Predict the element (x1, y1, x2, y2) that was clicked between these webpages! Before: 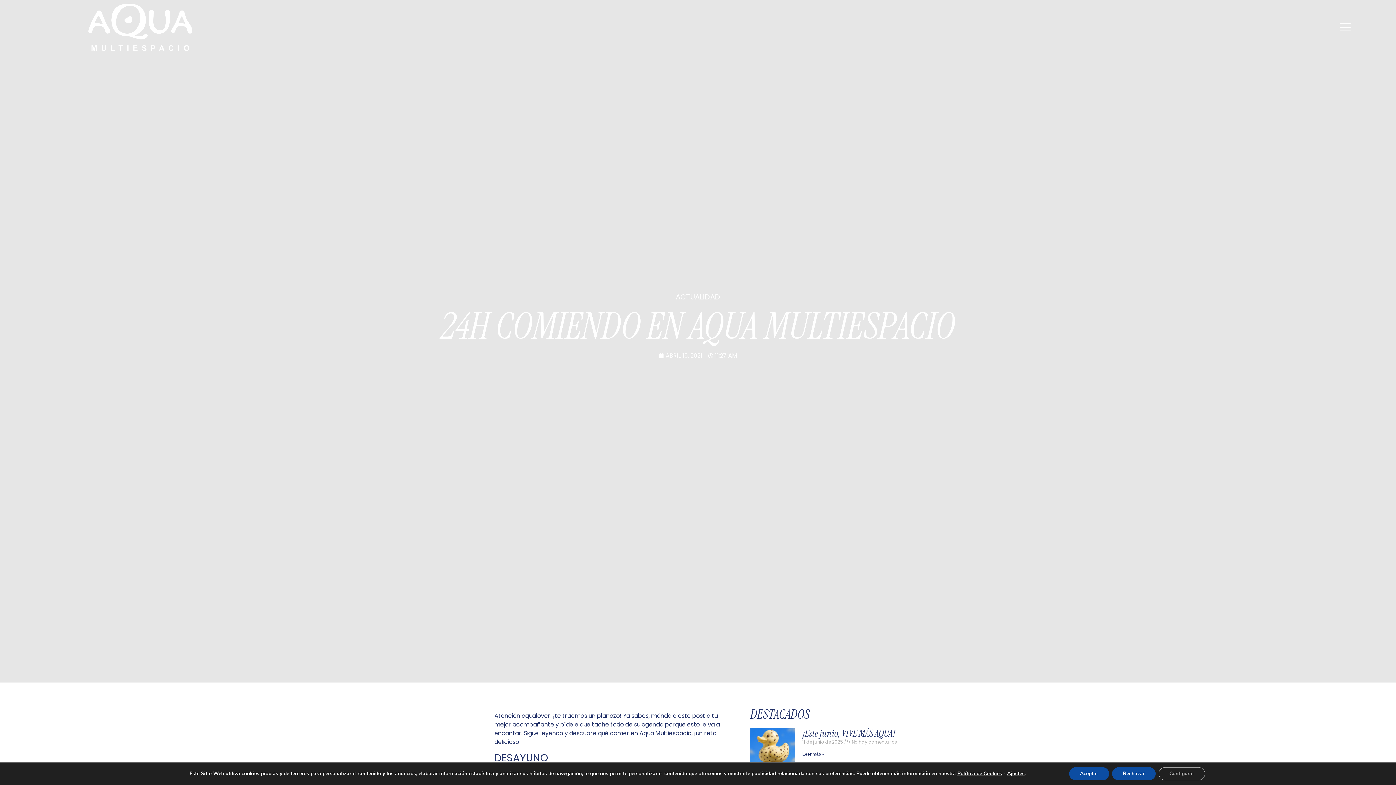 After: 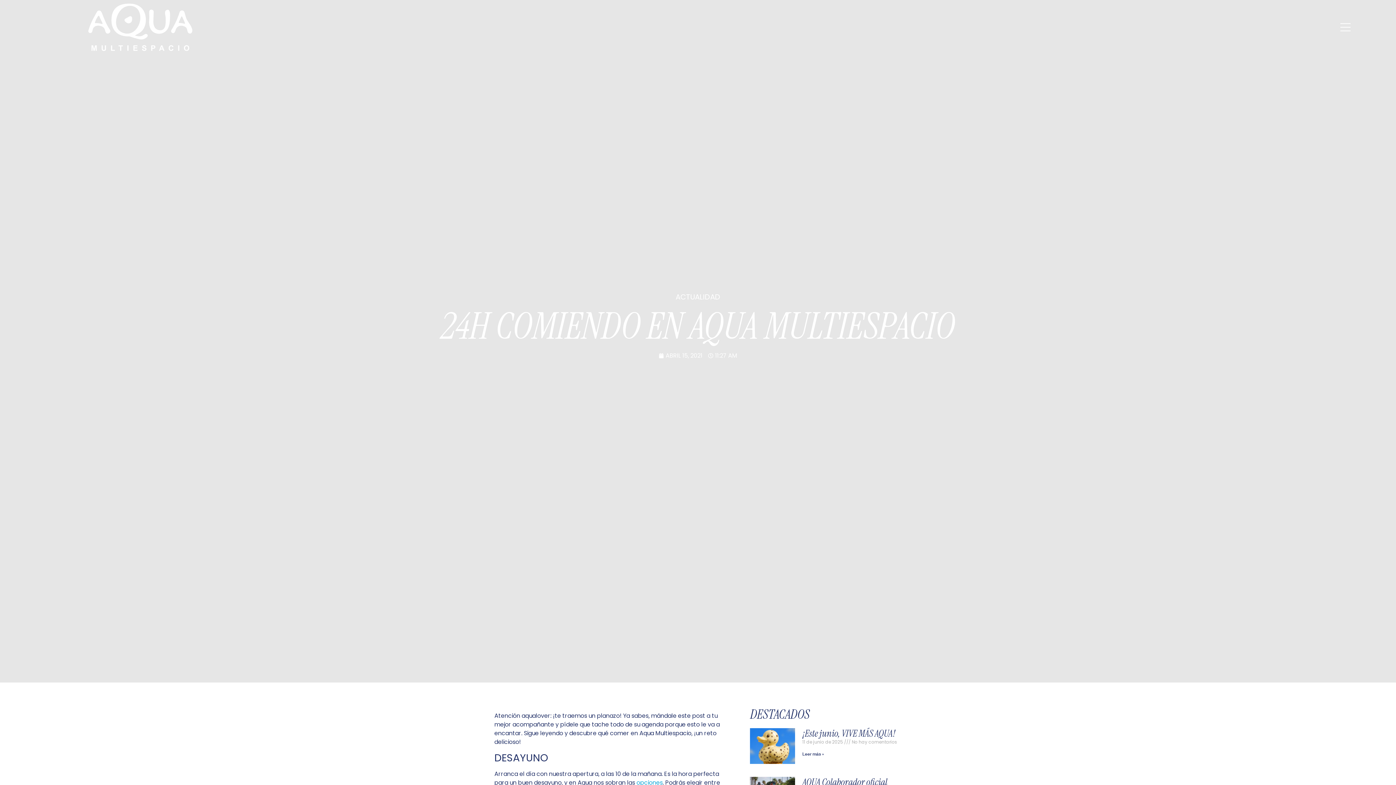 Action: label: Rechazar bbox: (1112, 767, 1155, 780)